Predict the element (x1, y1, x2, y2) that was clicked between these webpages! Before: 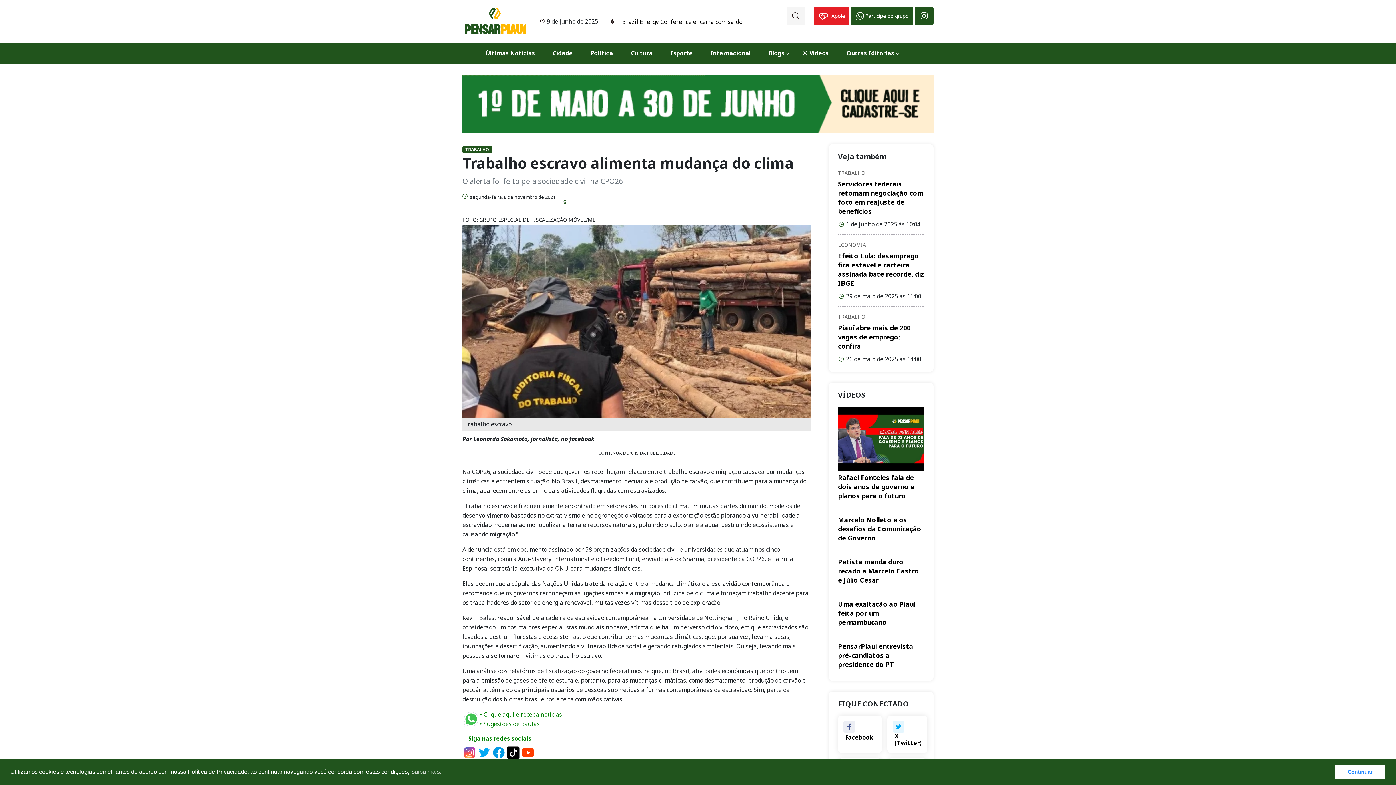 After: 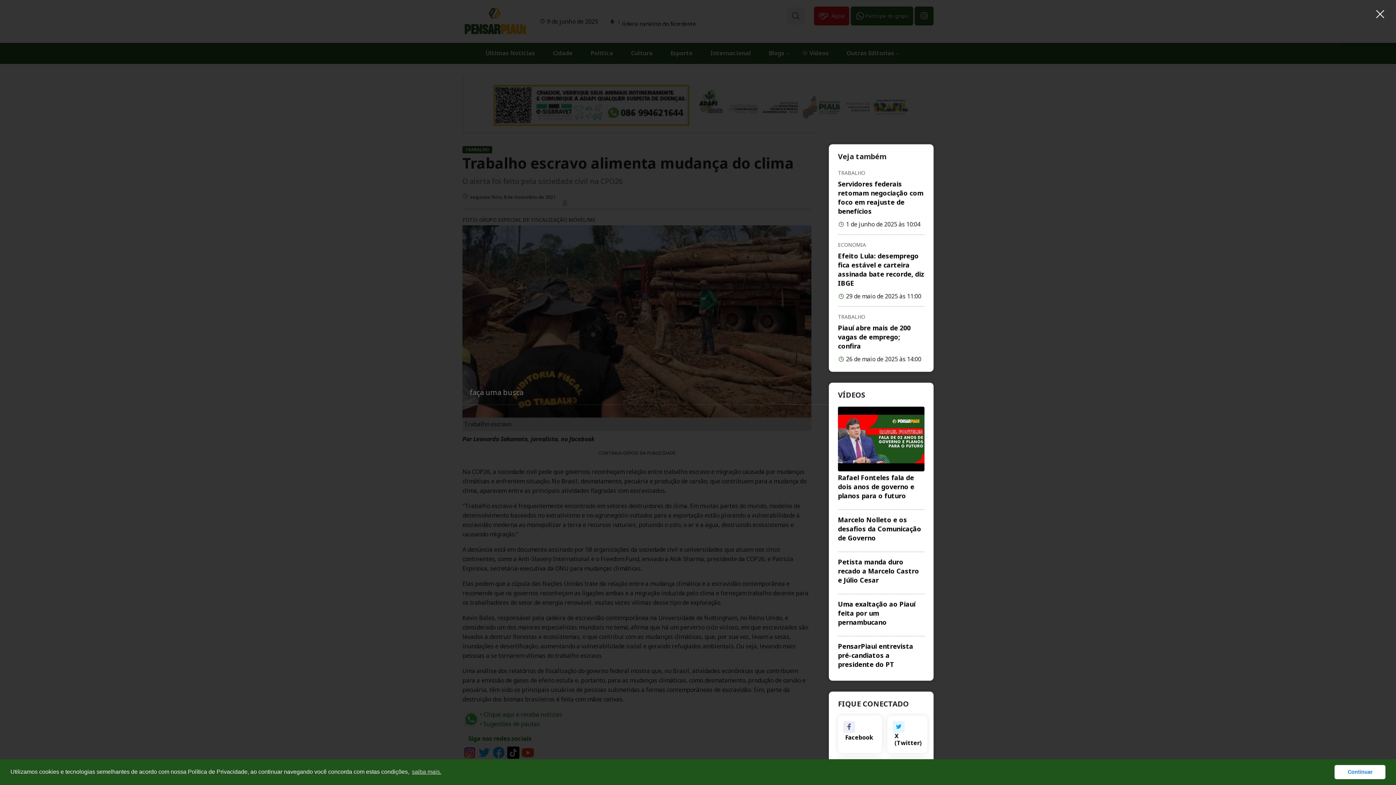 Action: bbox: (786, 6, 805, 25)